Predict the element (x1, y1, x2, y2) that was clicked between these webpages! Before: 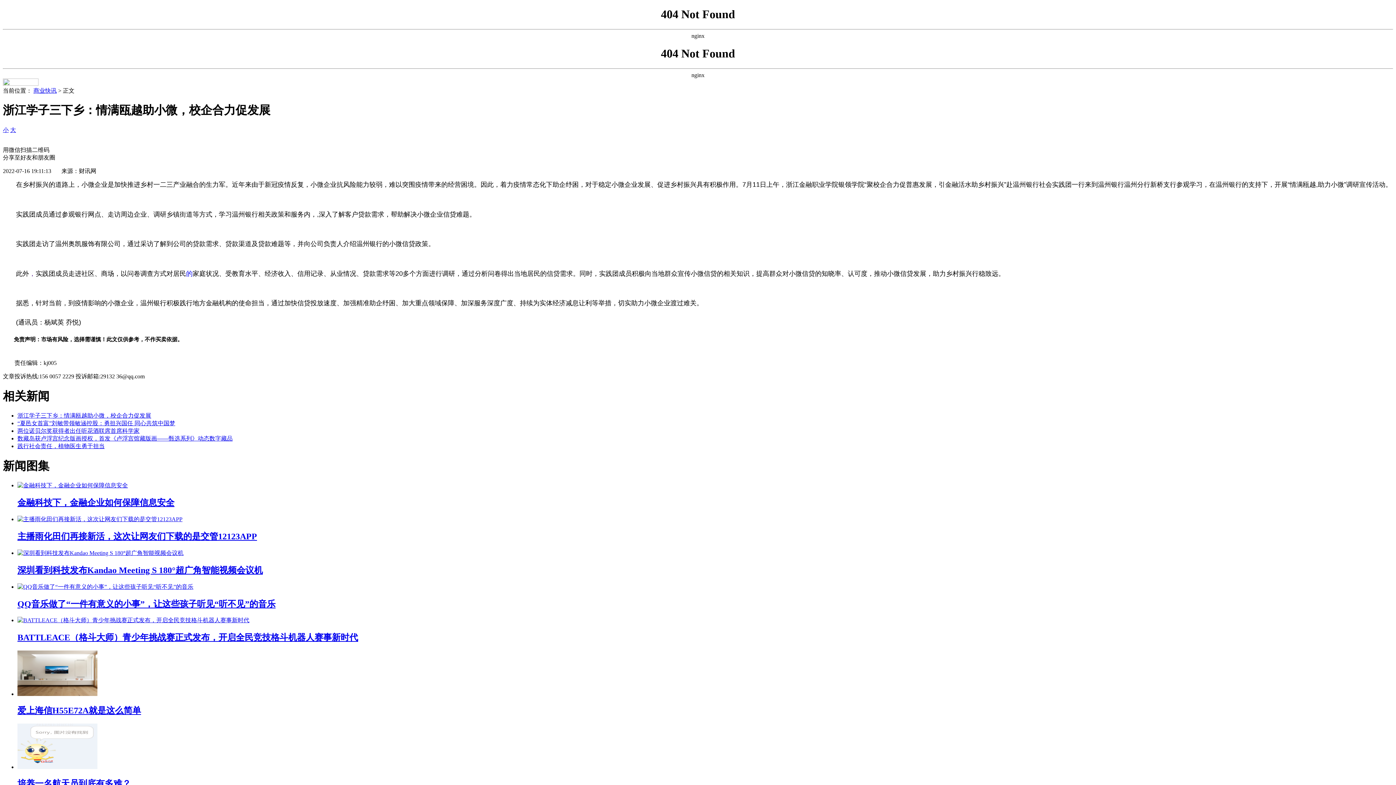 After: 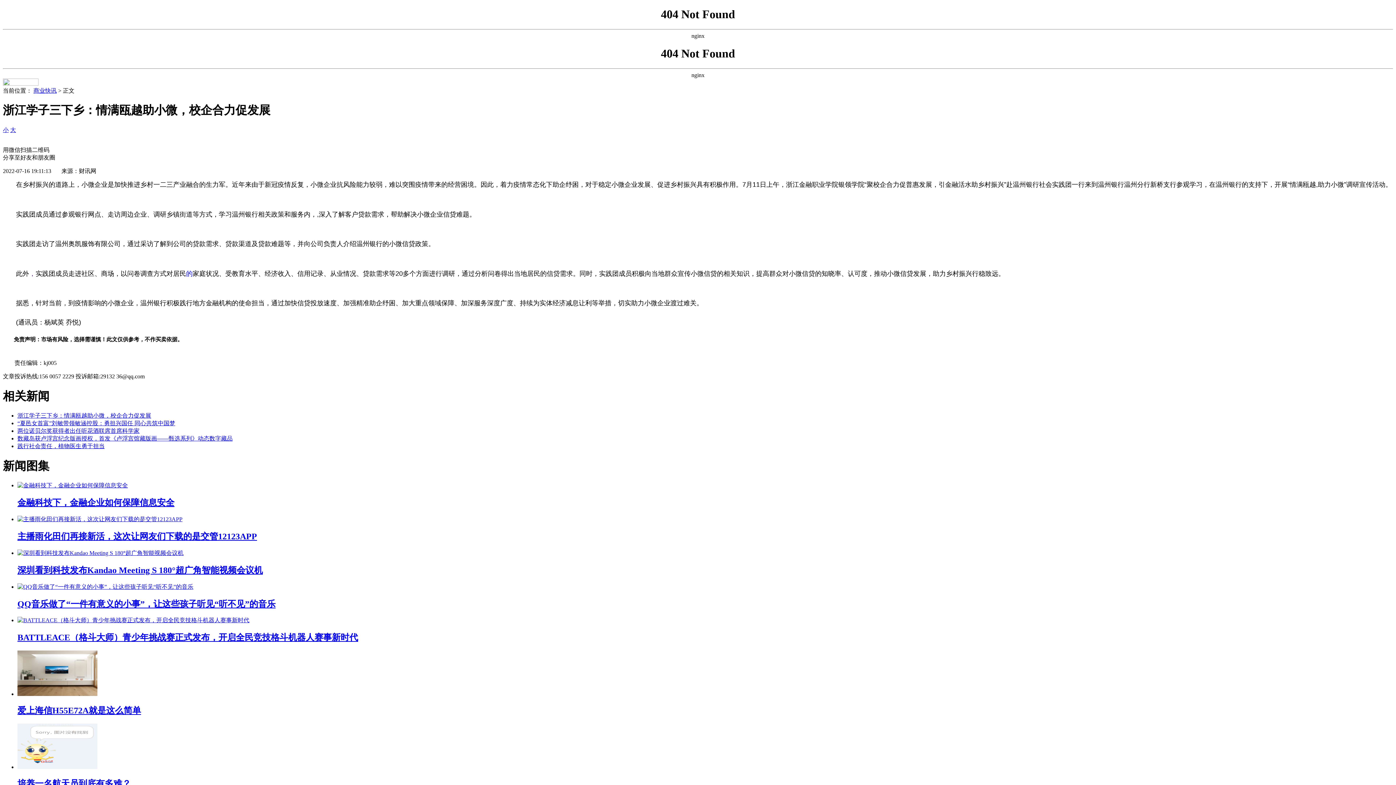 Action: bbox: (17, 764, 97, 770)